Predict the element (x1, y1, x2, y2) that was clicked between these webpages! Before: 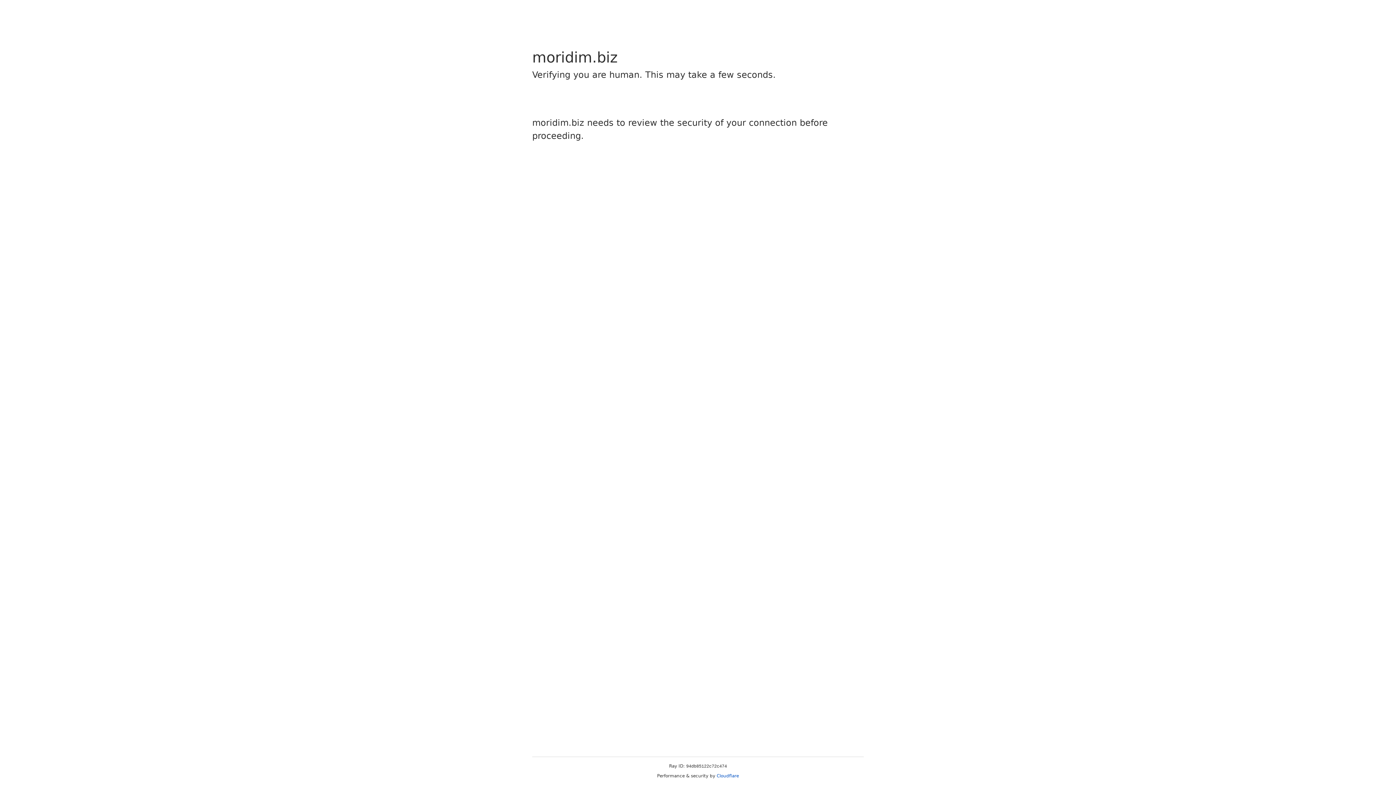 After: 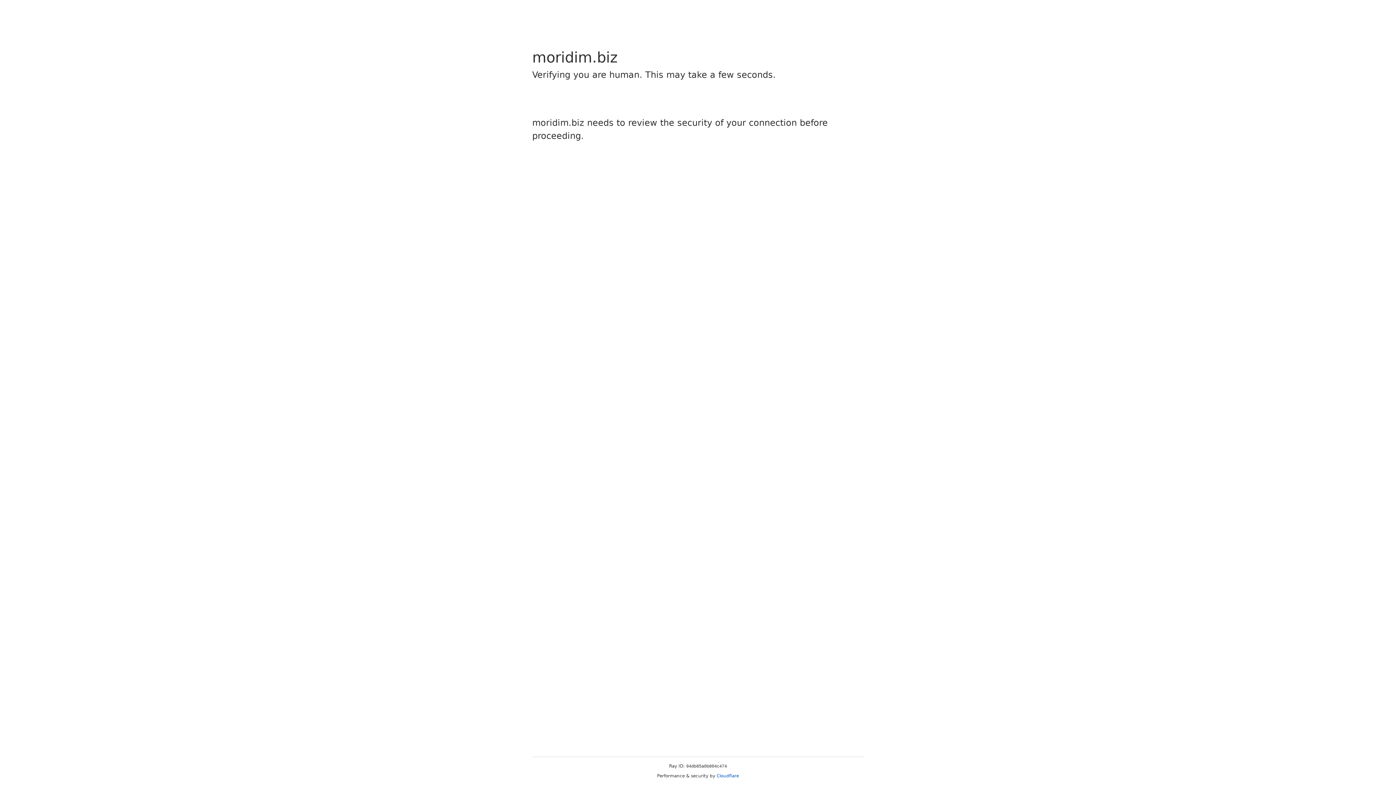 Action: label: Cloudflare bbox: (716, 773, 739, 778)